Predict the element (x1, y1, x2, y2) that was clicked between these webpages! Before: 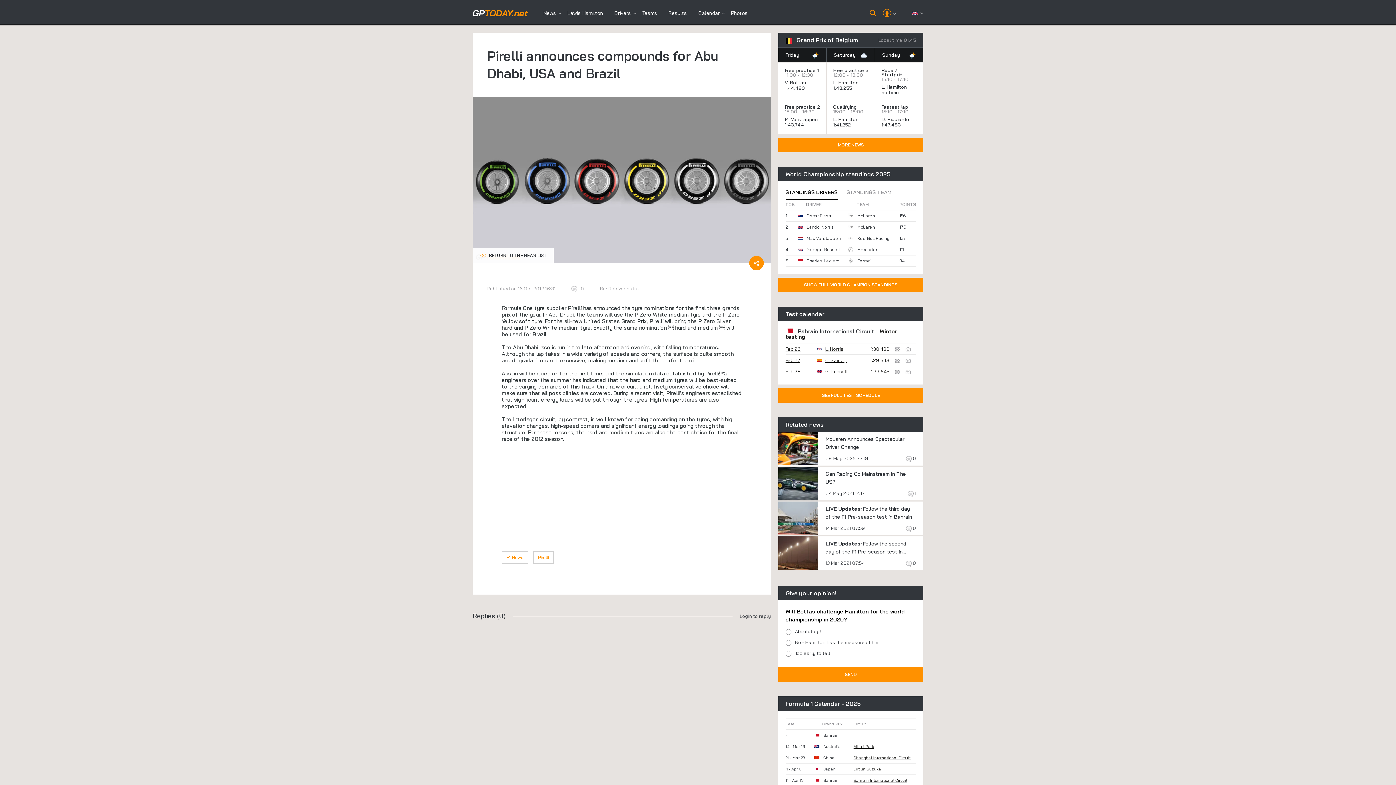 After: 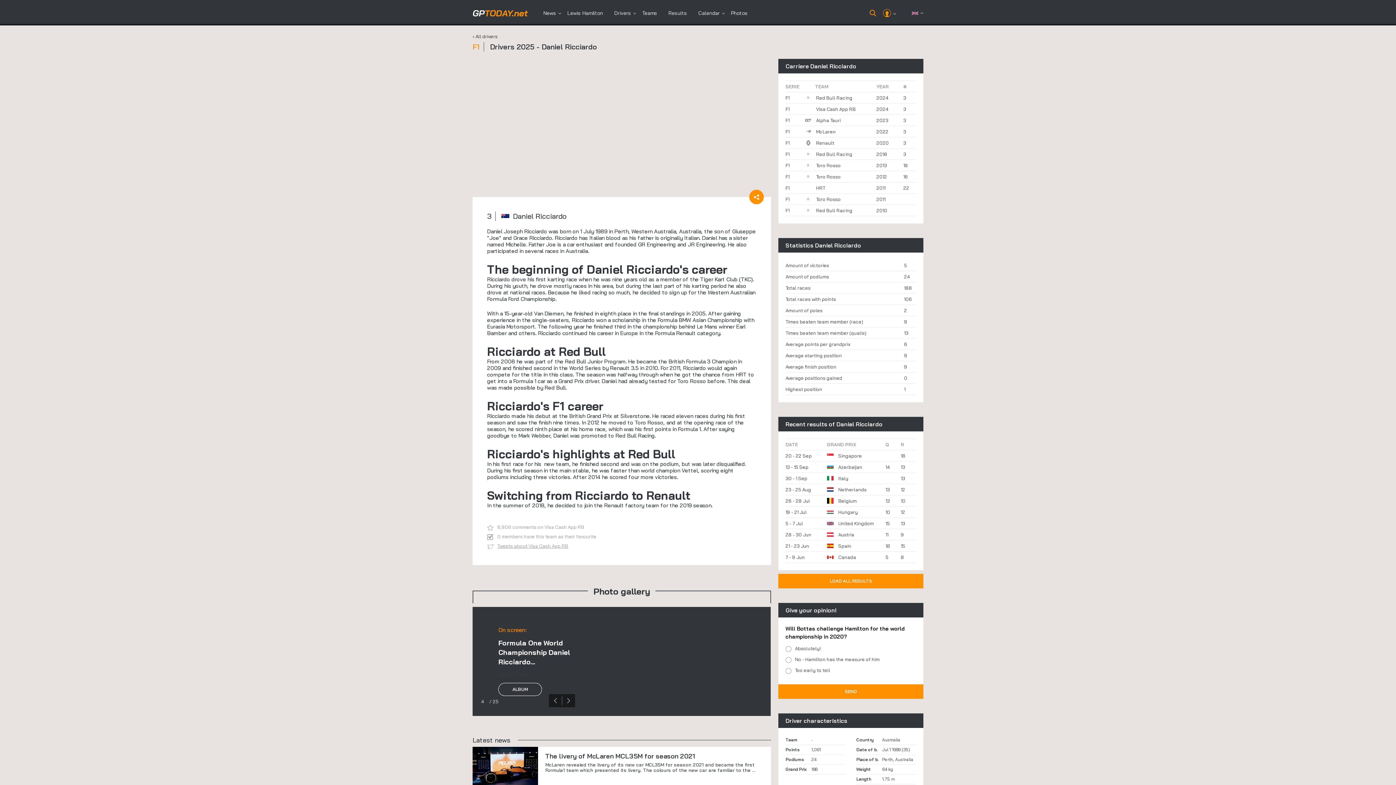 Action: bbox: (881, 116, 909, 122) label: D. Ricciardo